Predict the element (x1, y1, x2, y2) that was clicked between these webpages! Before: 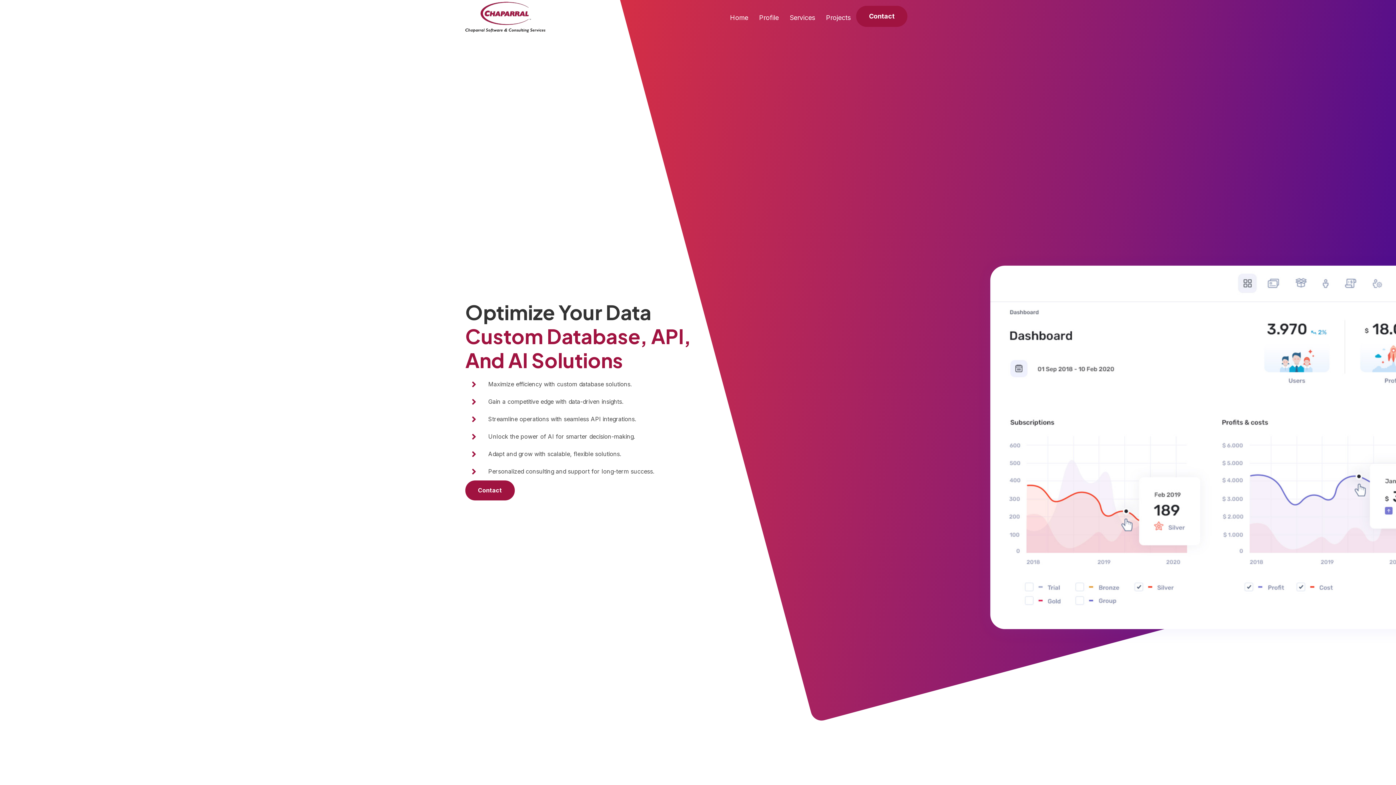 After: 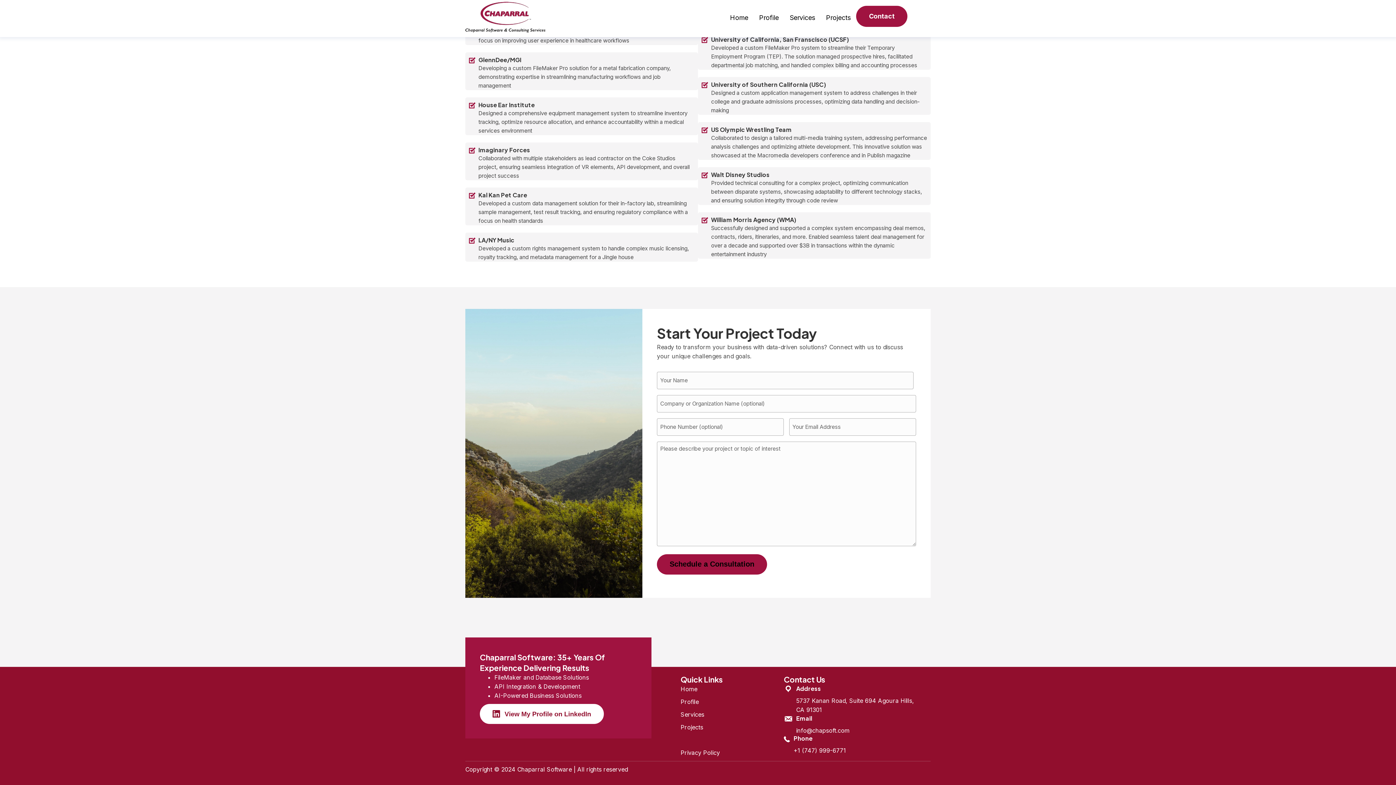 Action: bbox: (465, 480, 514, 500) label: Contact